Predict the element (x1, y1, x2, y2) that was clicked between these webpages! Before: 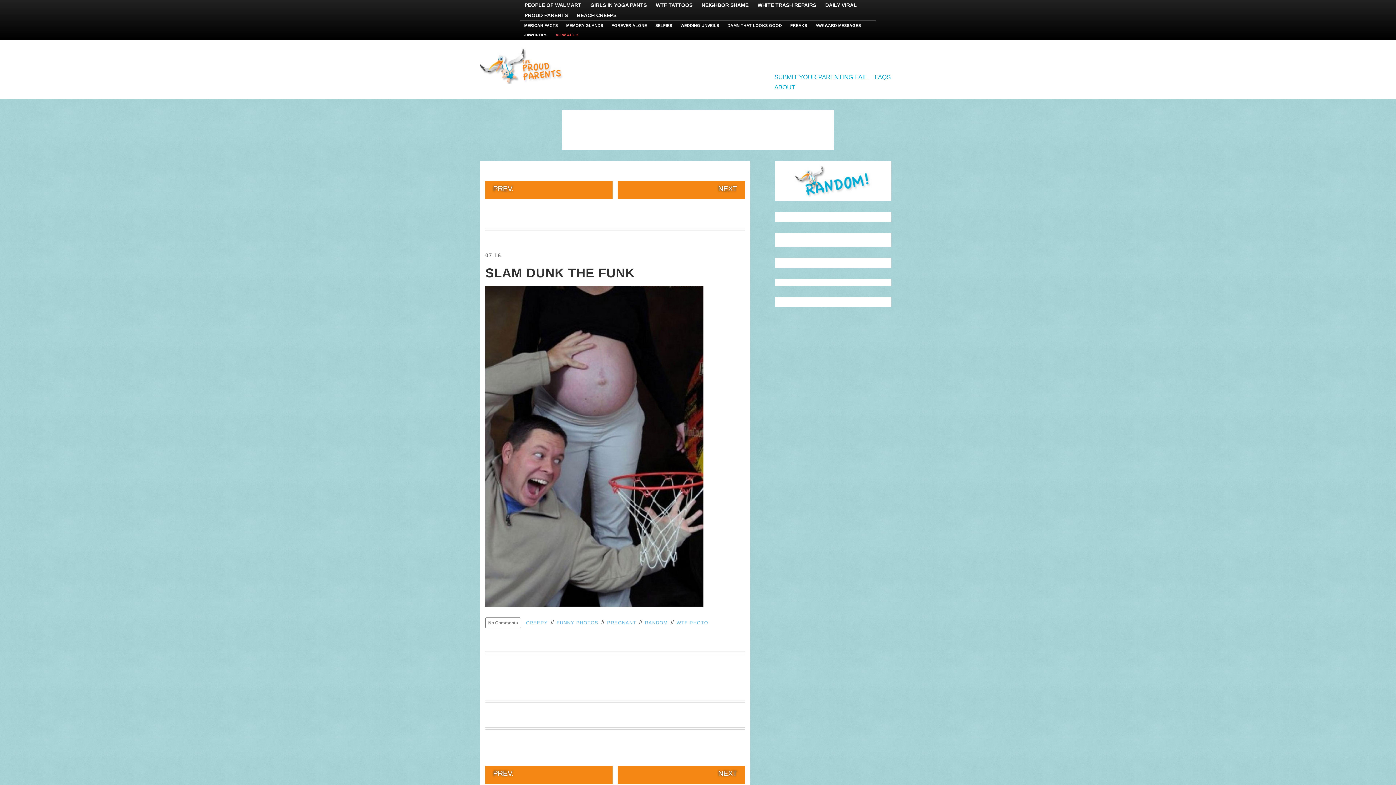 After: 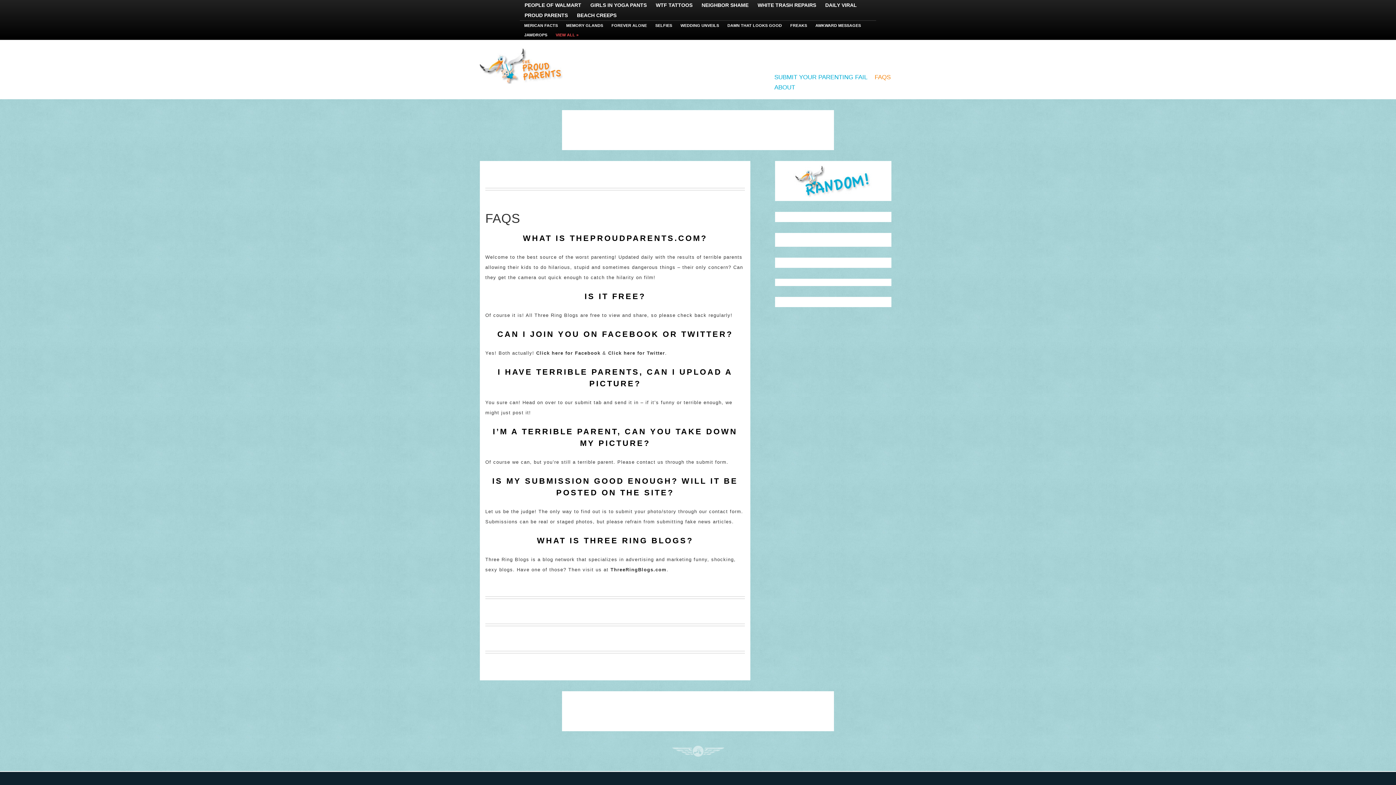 Action: label: FAQS bbox: (871, 70, 894, 81)